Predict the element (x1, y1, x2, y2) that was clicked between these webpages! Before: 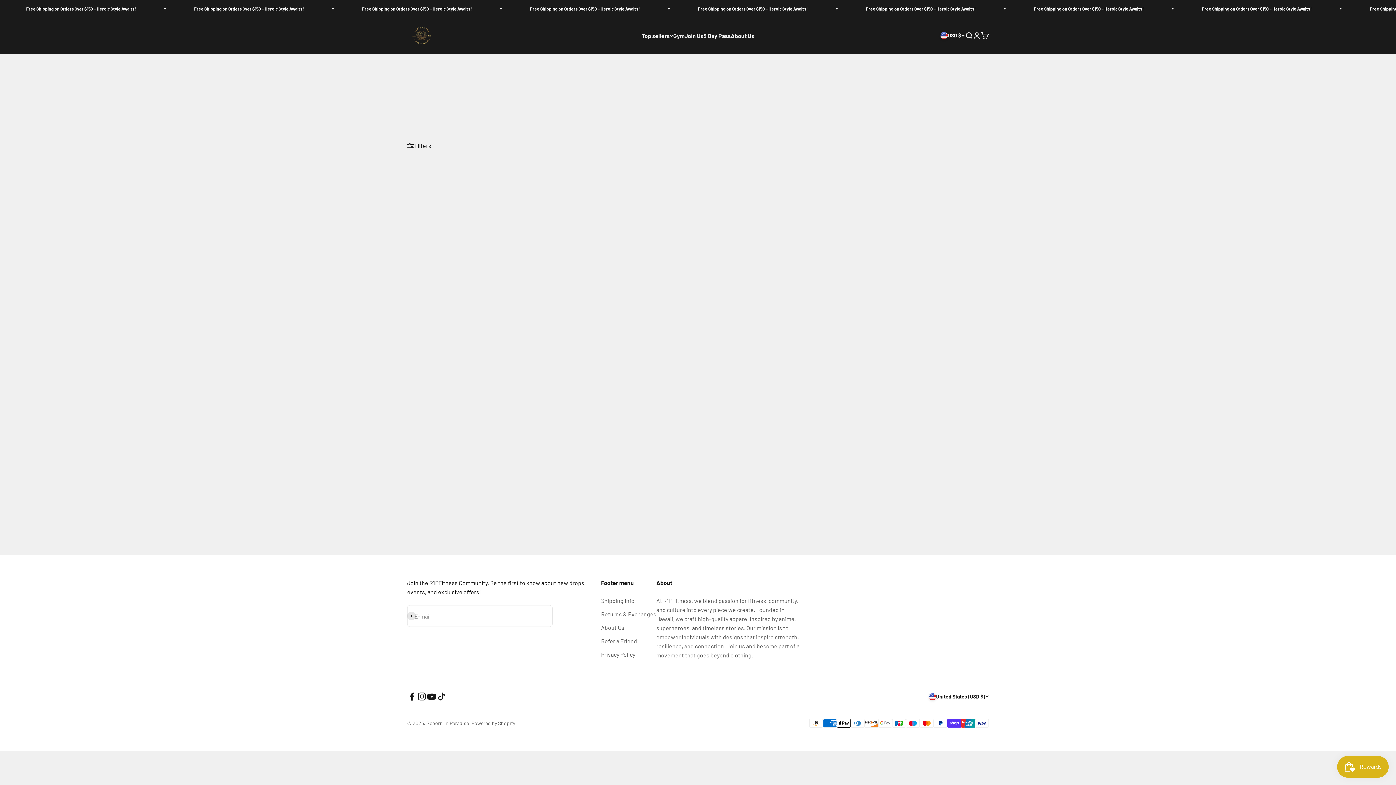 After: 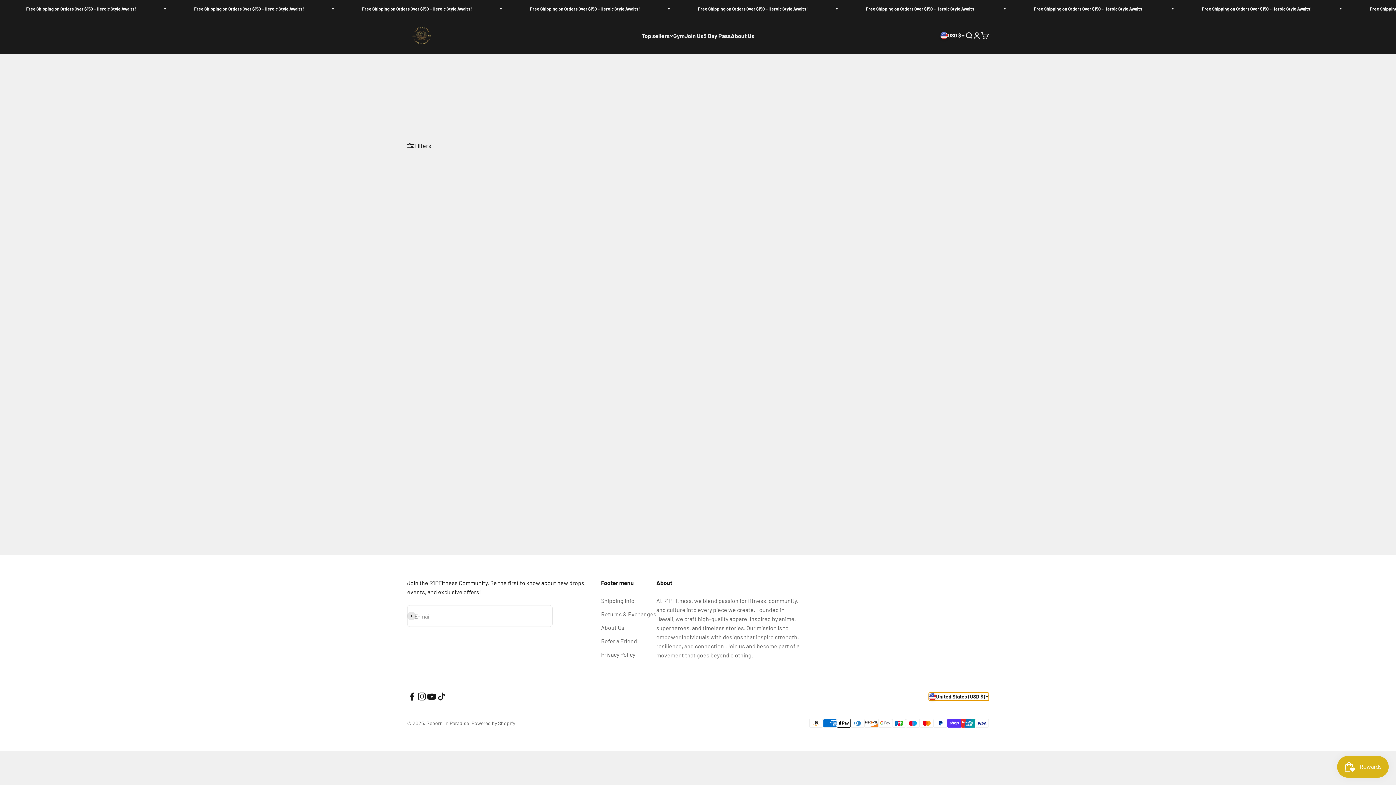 Action: bbox: (929, 692, 989, 700) label: Change country or currency